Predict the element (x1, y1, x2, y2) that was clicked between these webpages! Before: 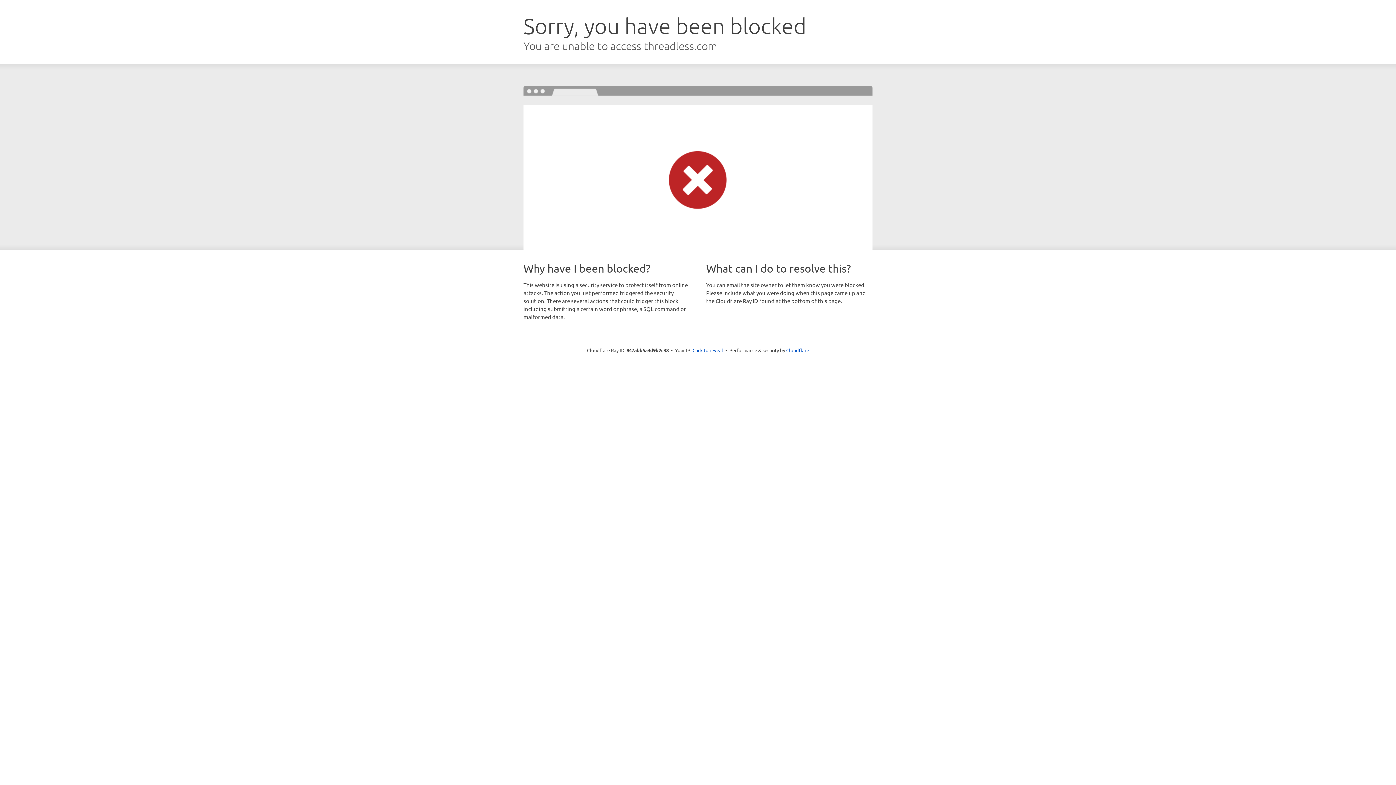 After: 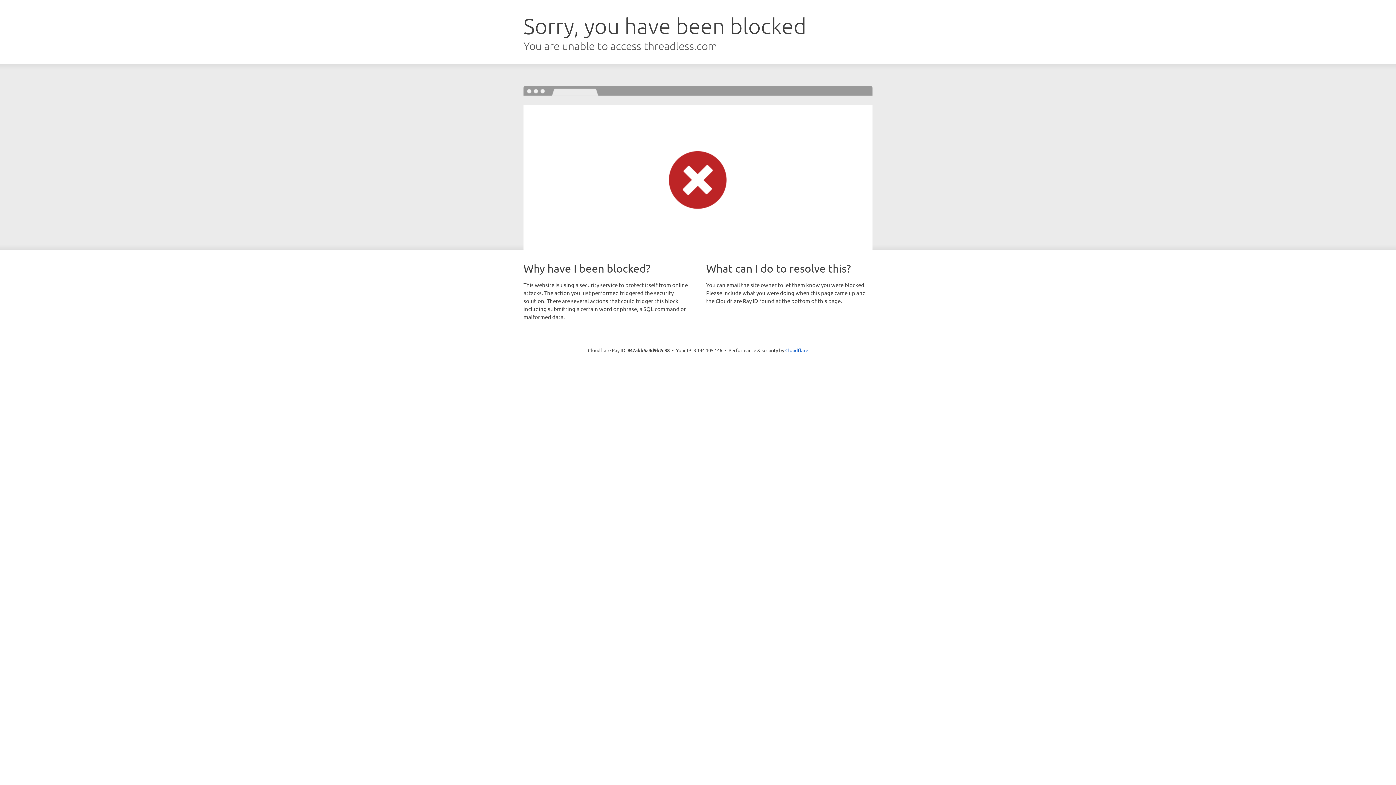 Action: bbox: (692, 346, 723, 353) label: Click to reveal